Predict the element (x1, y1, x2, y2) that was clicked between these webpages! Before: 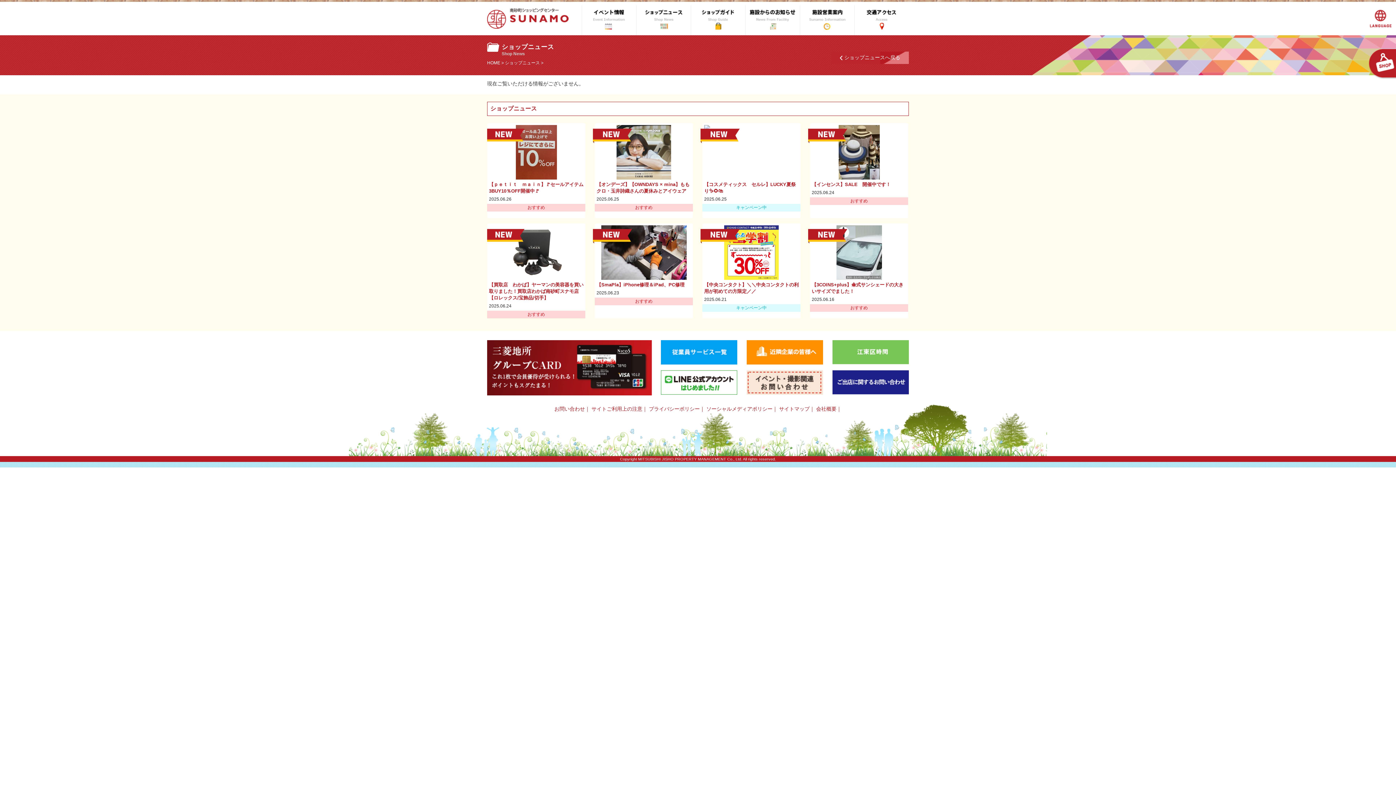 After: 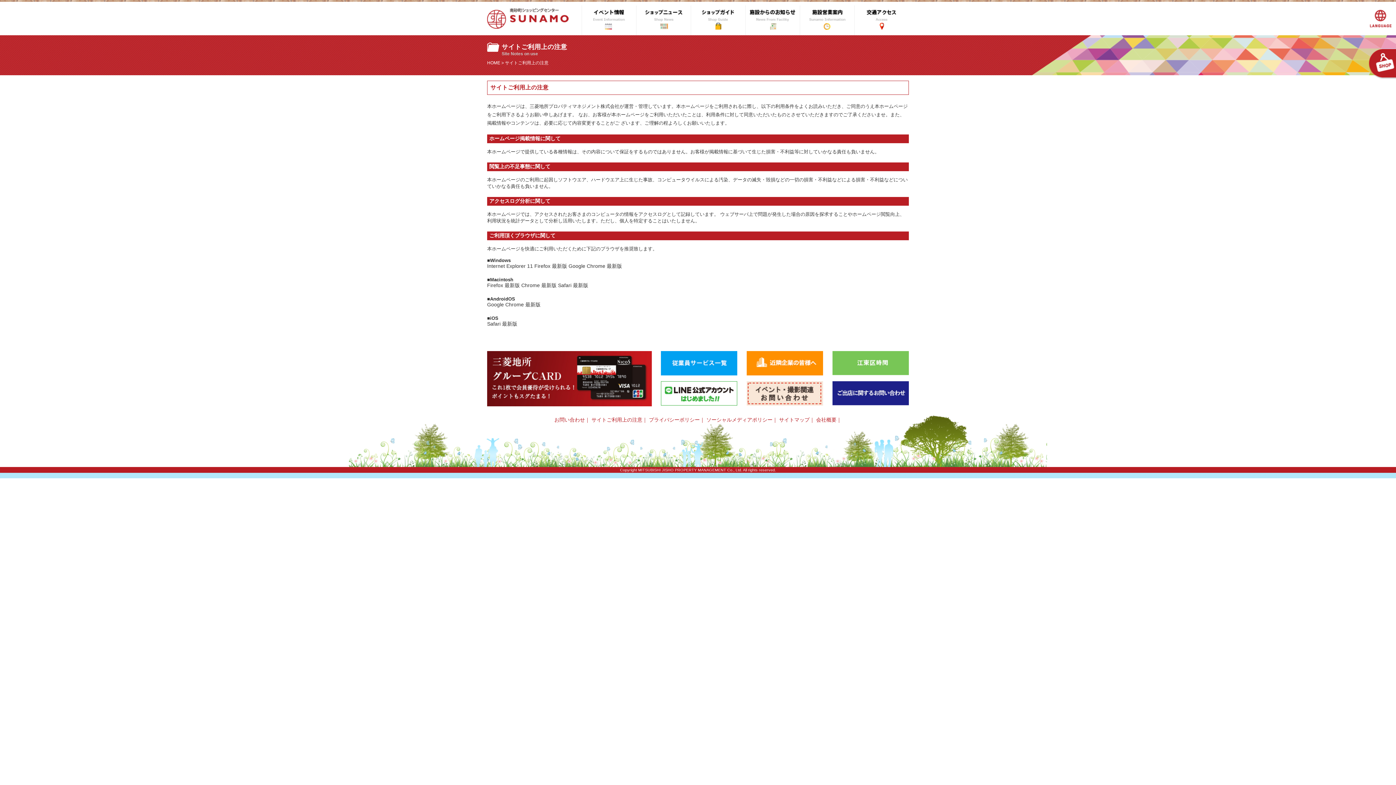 Action: bbox: (591, 406, 642, 412) label: サイトご利用上の注意